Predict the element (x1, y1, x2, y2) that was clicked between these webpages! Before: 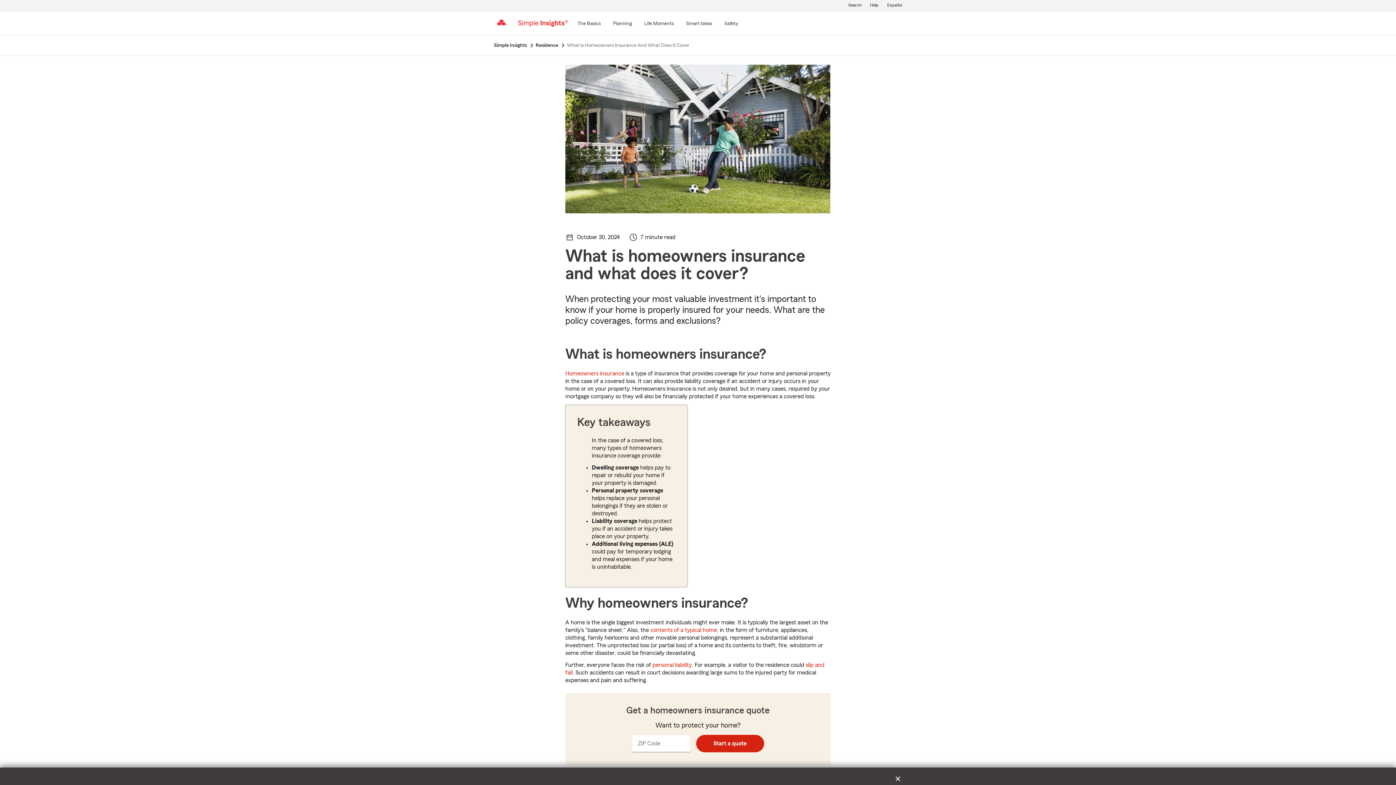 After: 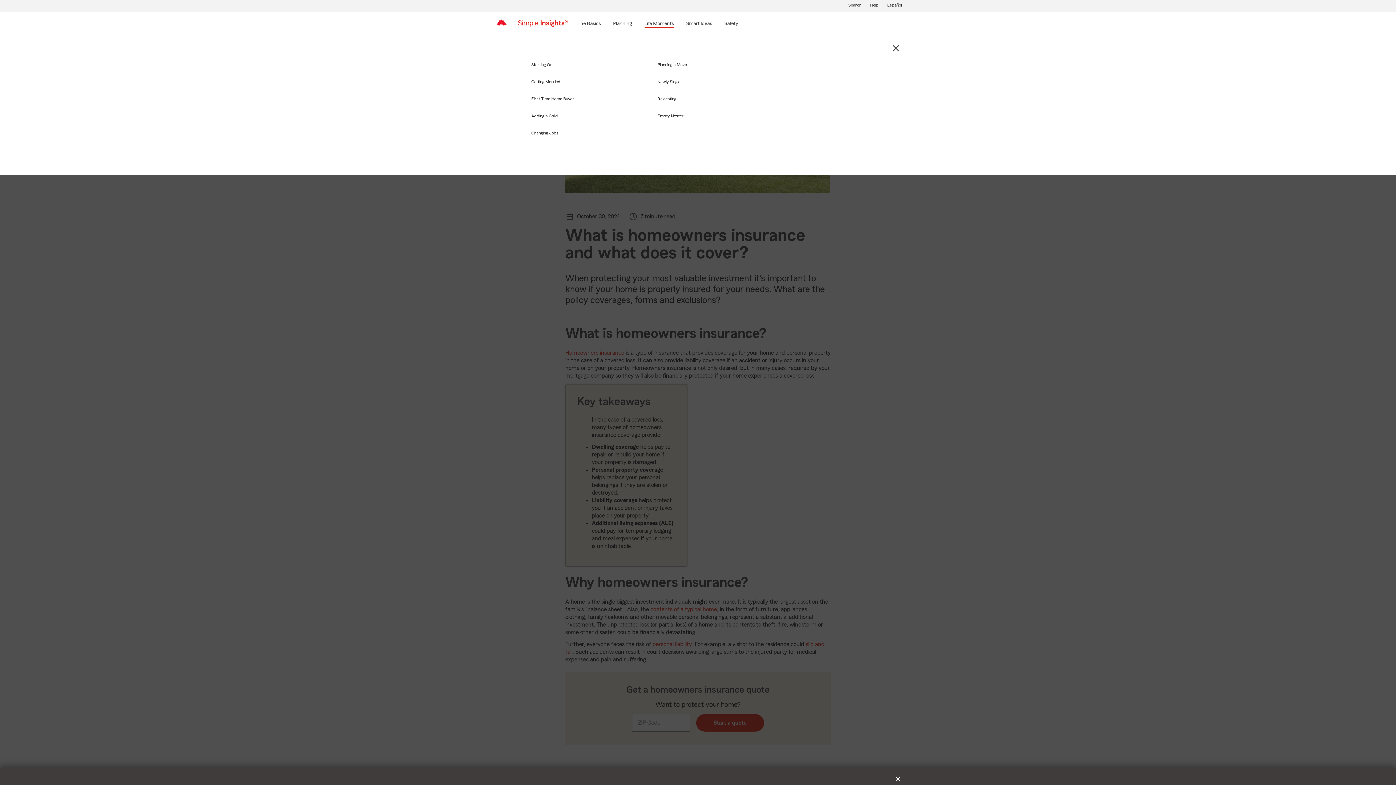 Action: bbox: (643, 19, 674, 28) label: Life Moments